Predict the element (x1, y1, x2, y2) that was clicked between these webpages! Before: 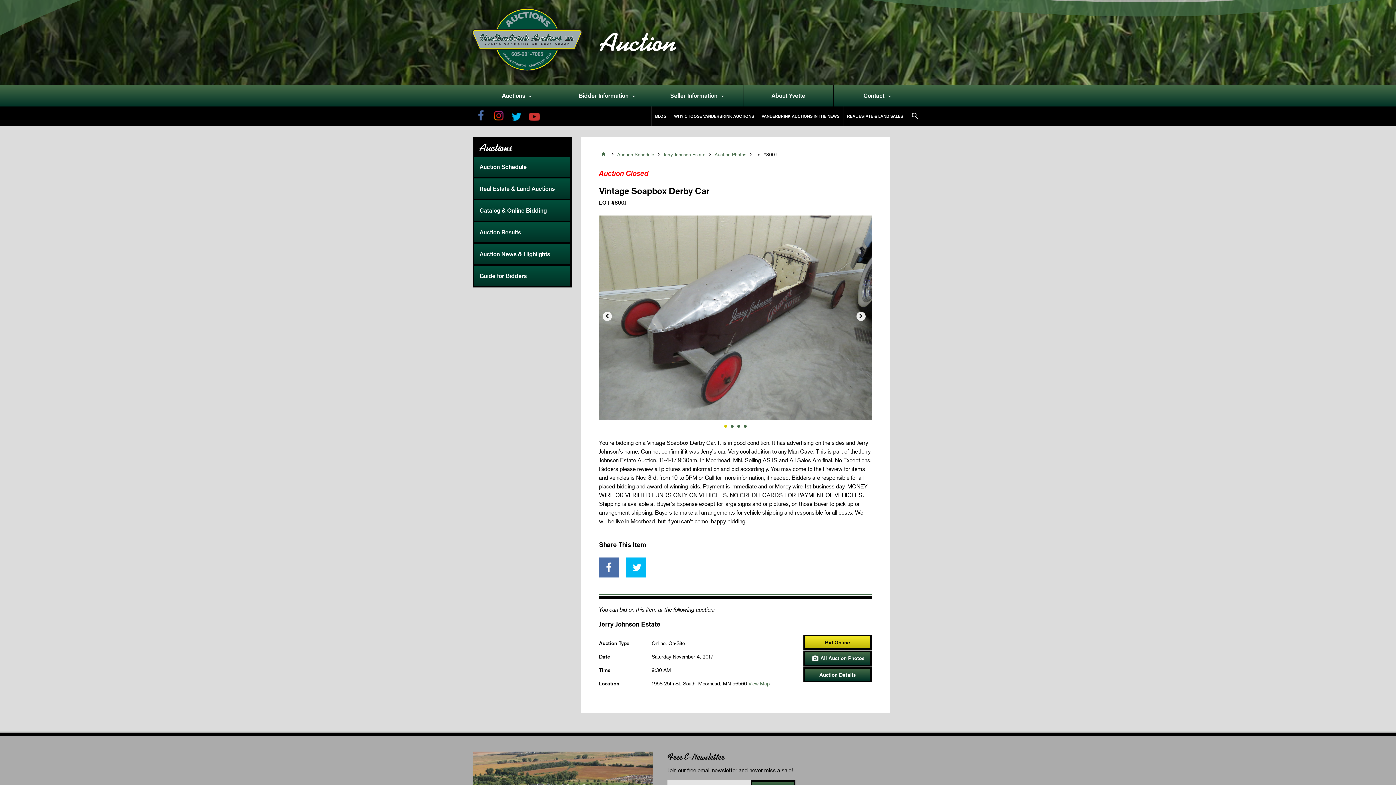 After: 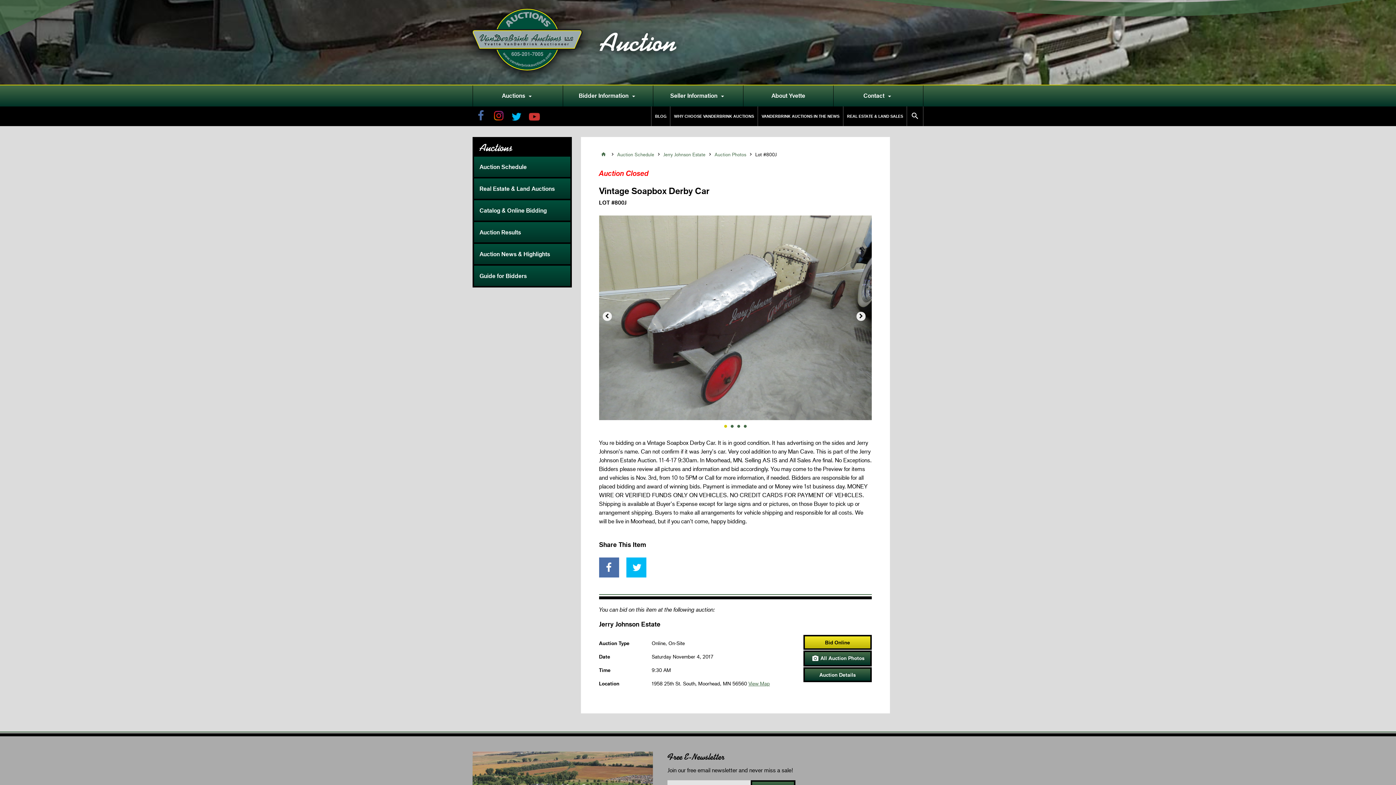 Action: label: 1 bbox: (724, 424, 727, 427)